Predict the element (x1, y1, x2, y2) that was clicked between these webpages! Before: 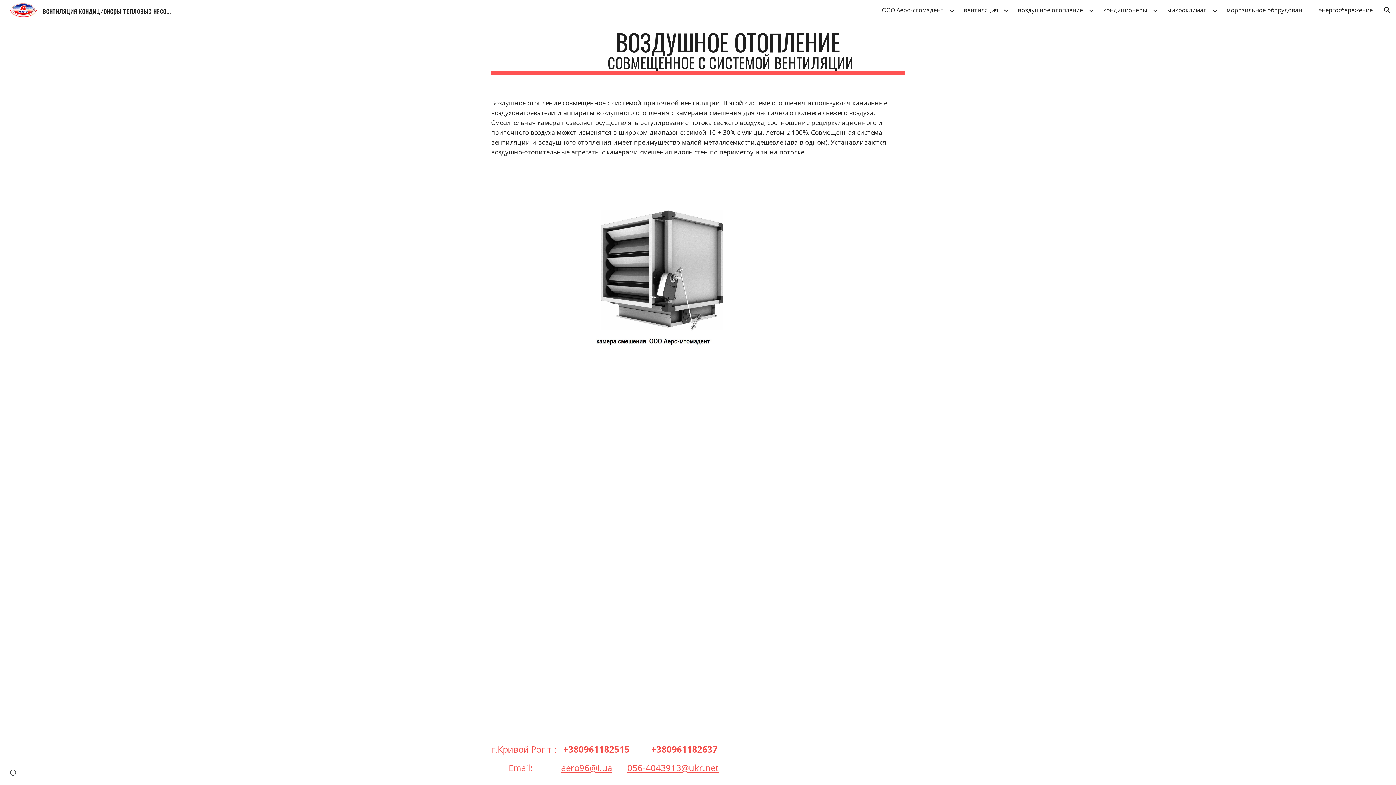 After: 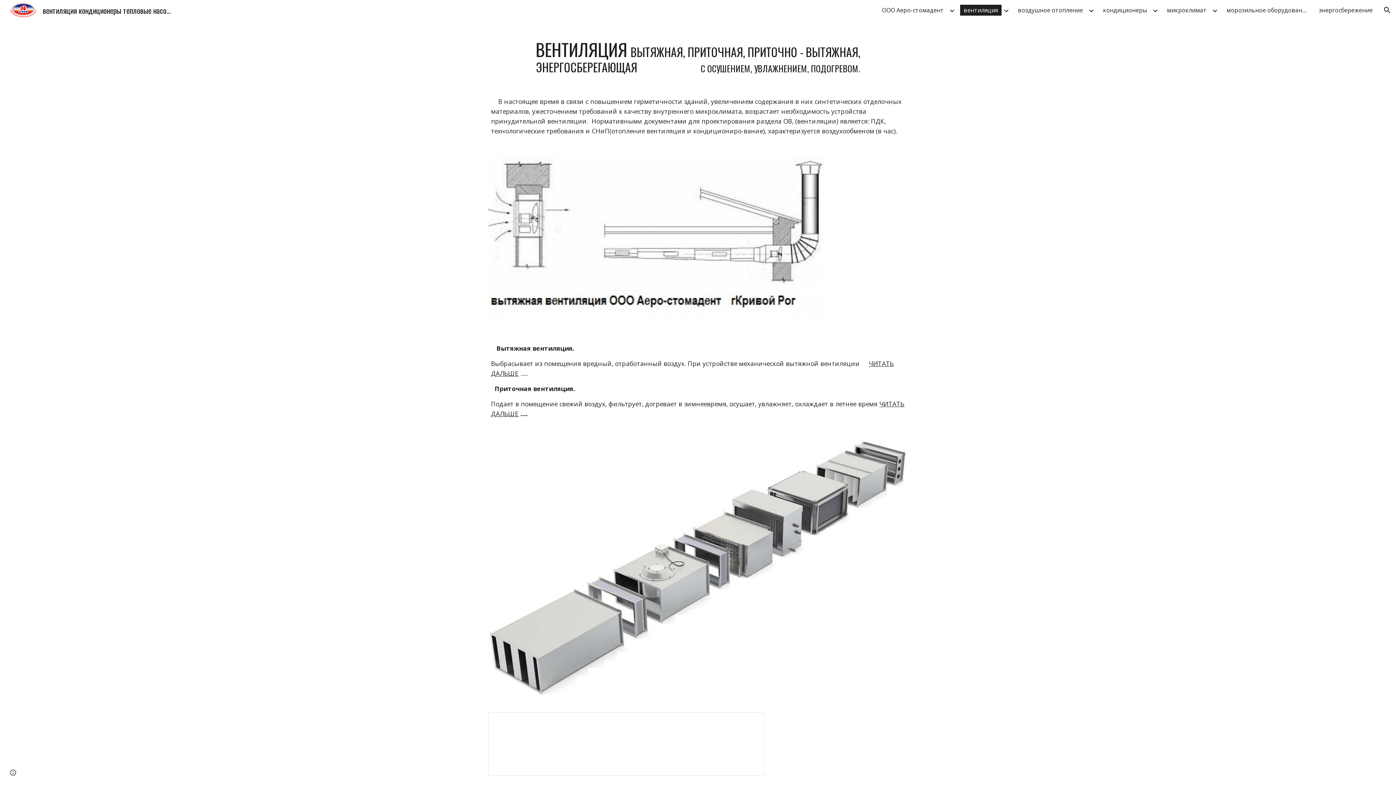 Action: label: вентиляция bbox: (960, 4, 1001, 15)